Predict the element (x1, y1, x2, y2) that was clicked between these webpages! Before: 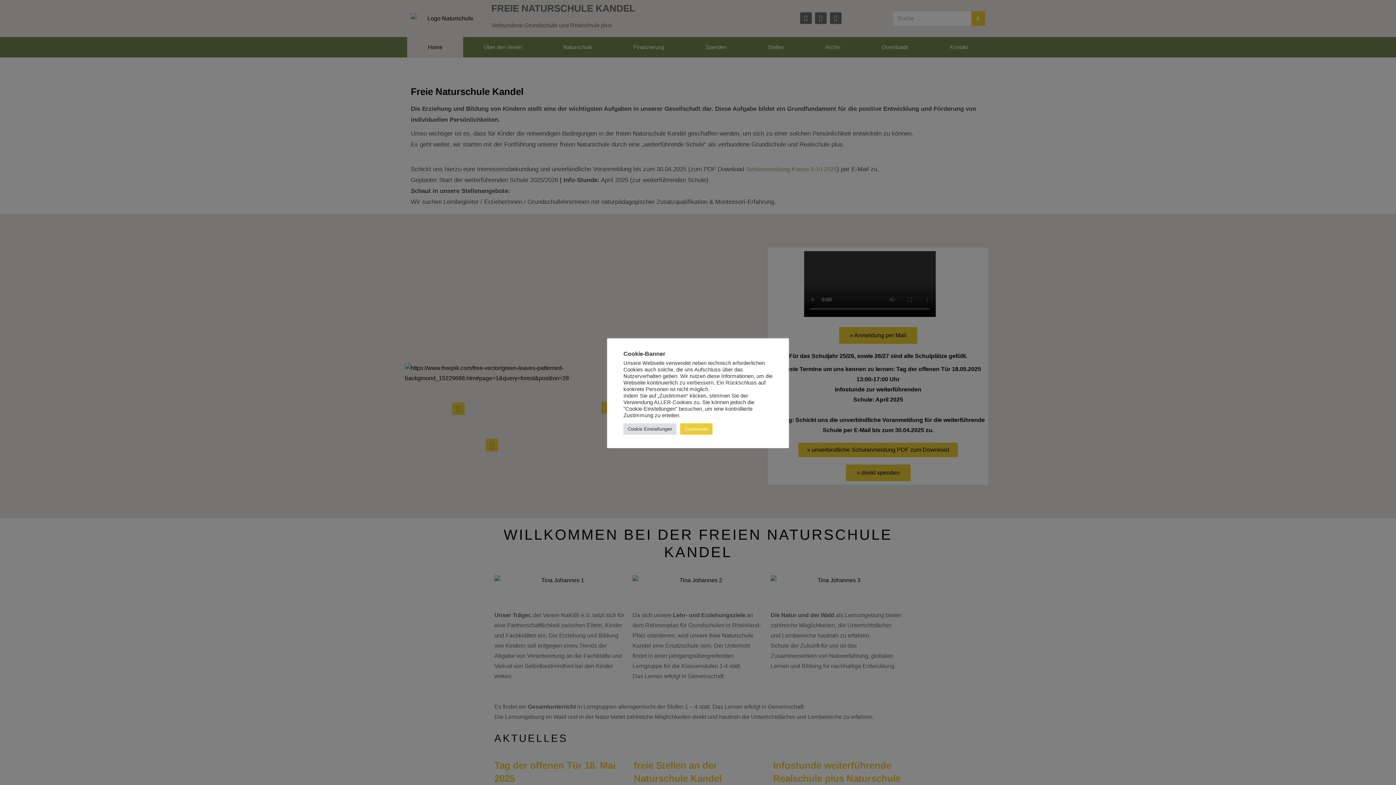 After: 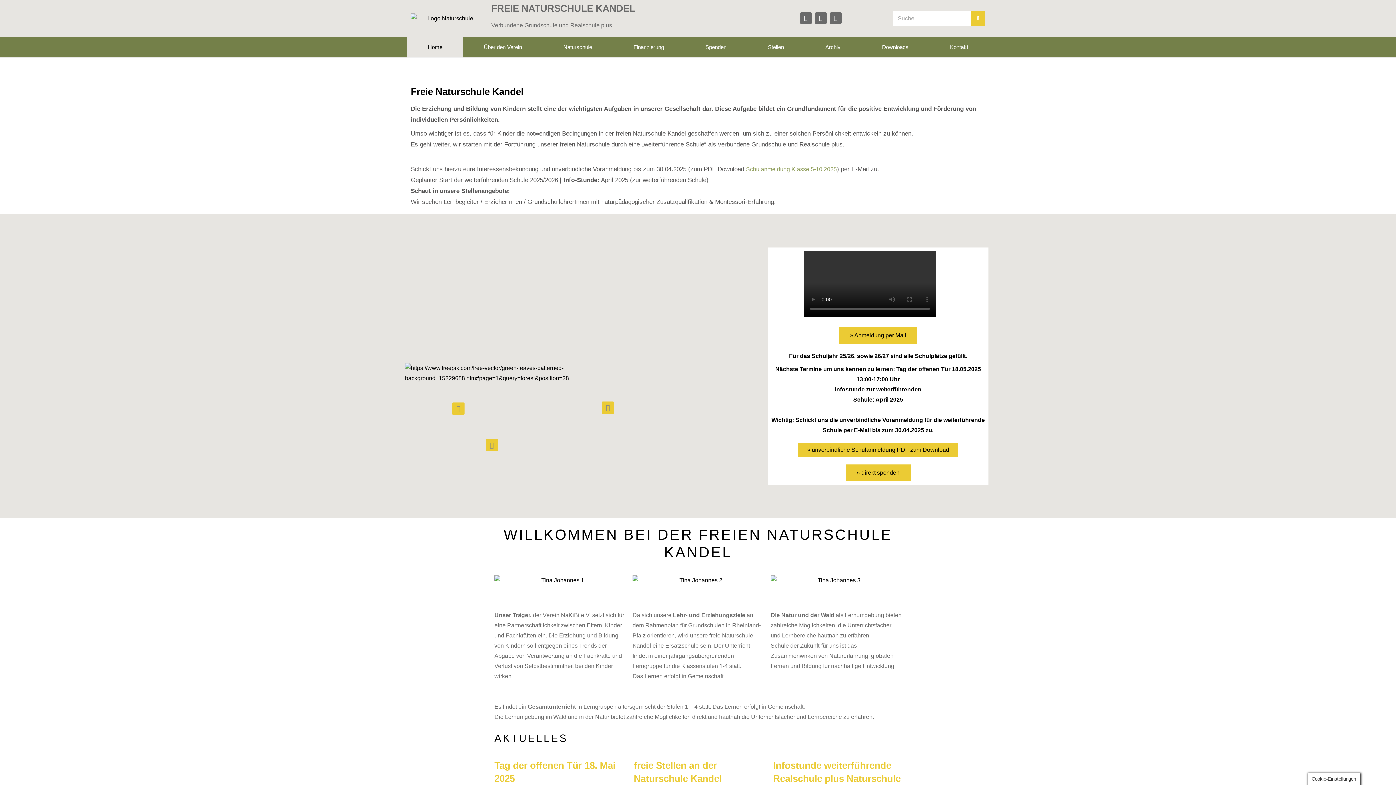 Action: label: Zustimmen bbox: (680, 423, 712, 434)